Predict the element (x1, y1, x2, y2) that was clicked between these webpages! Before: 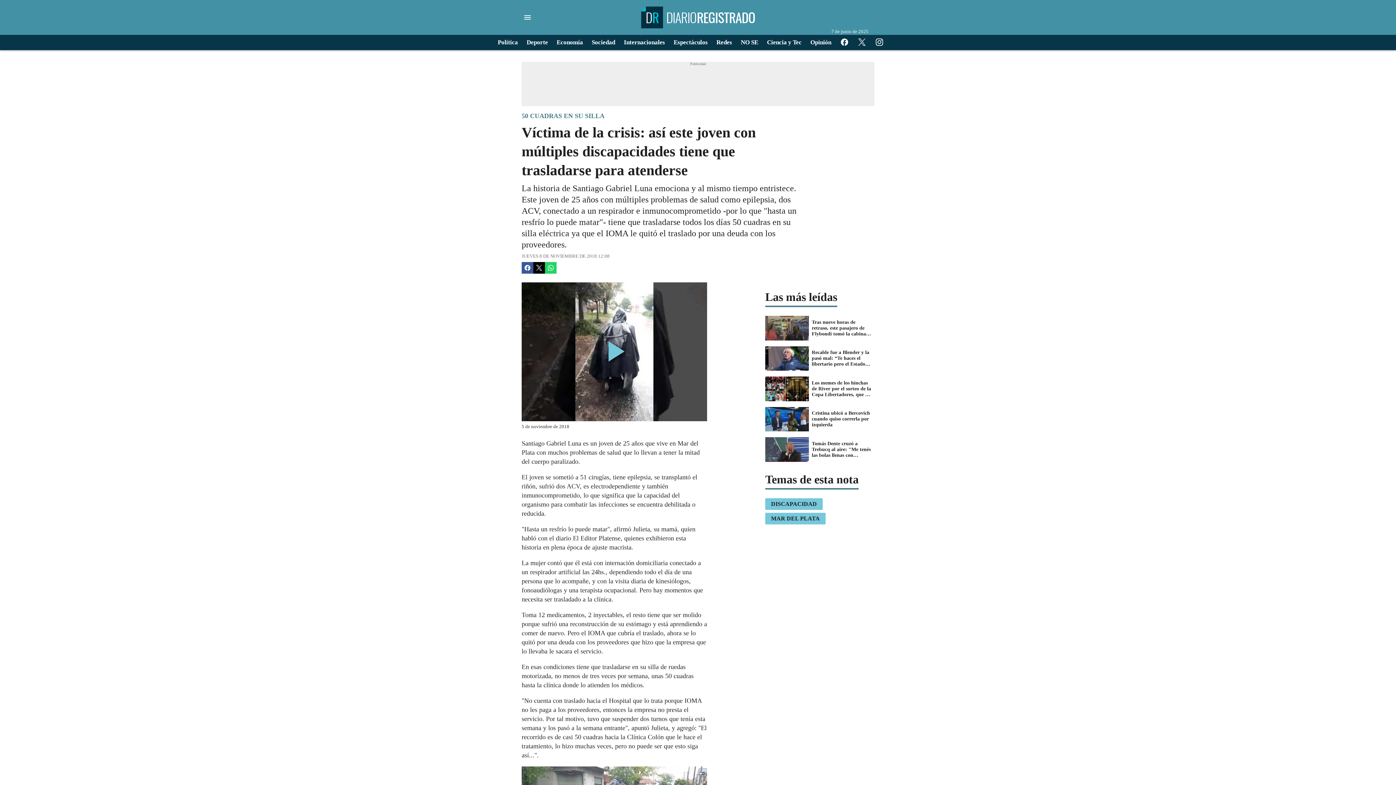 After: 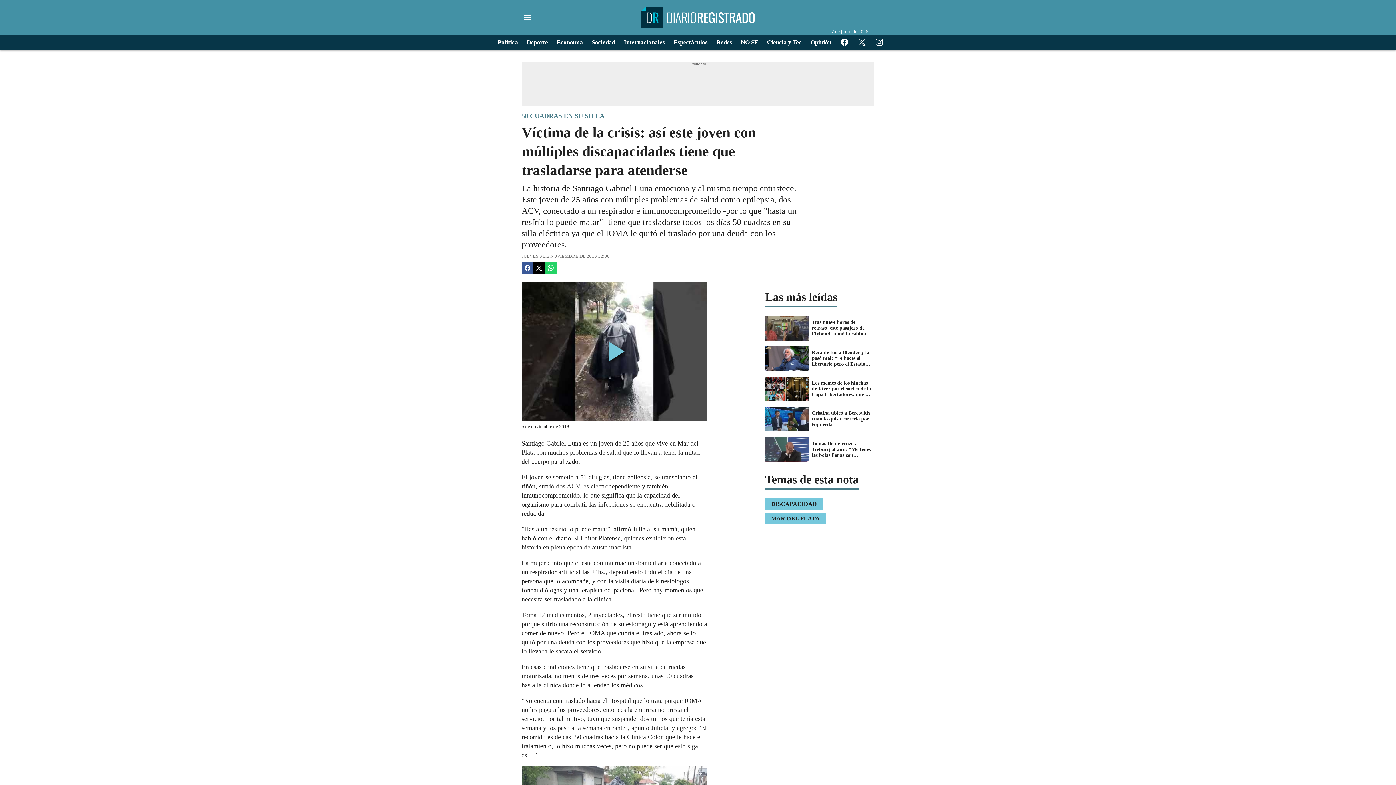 Action: label: Facebook bbox: (838, 36, 850, 48)